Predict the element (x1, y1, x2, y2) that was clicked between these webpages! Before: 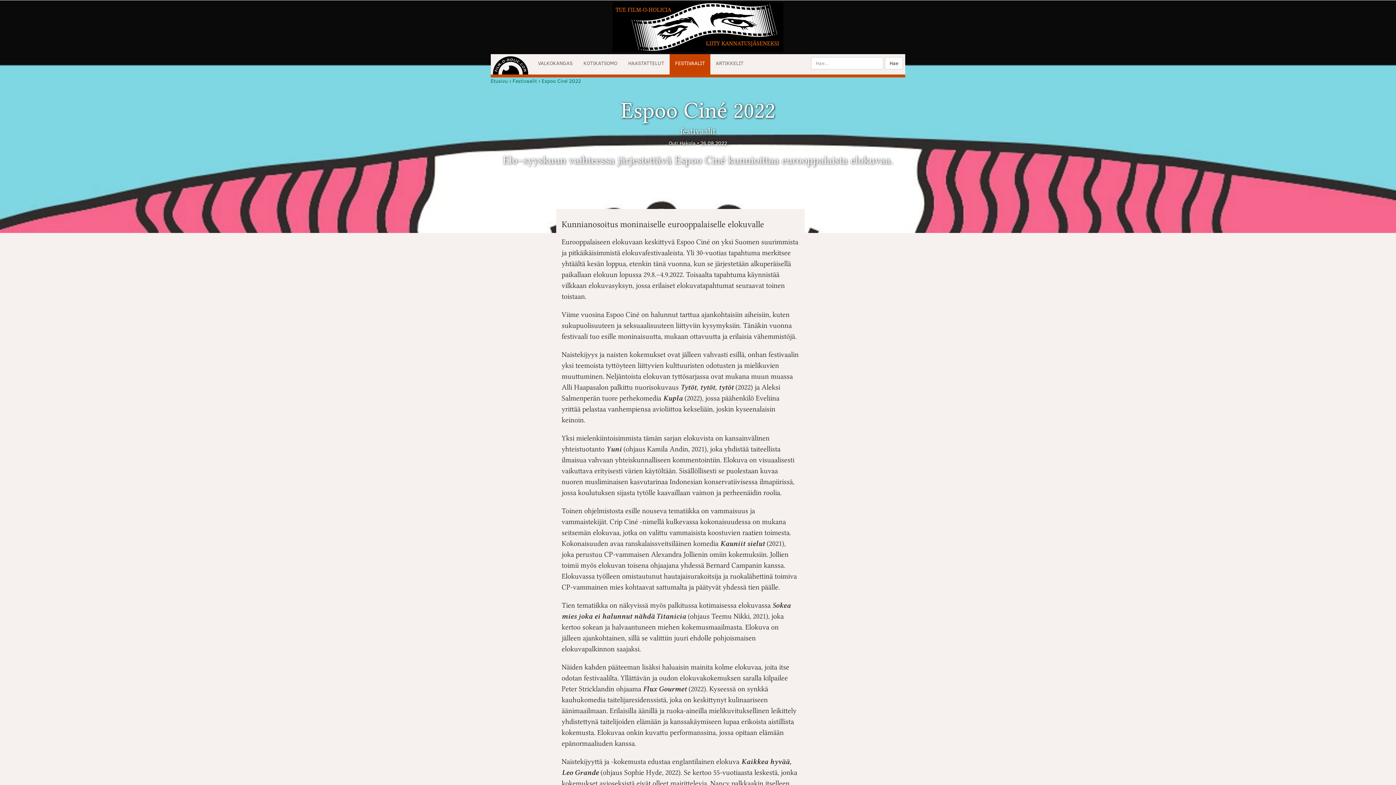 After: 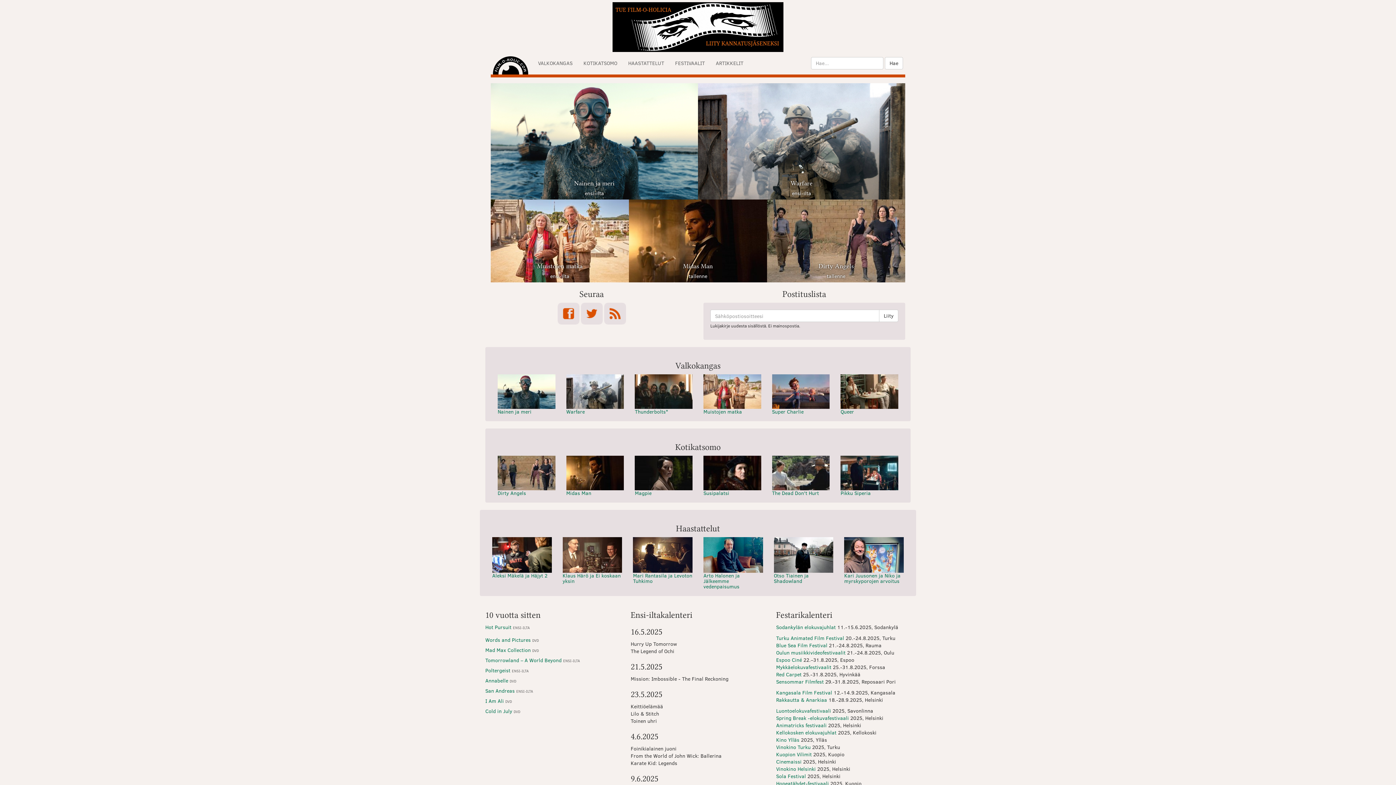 Action: bbox: (490, 54, 530, 74)